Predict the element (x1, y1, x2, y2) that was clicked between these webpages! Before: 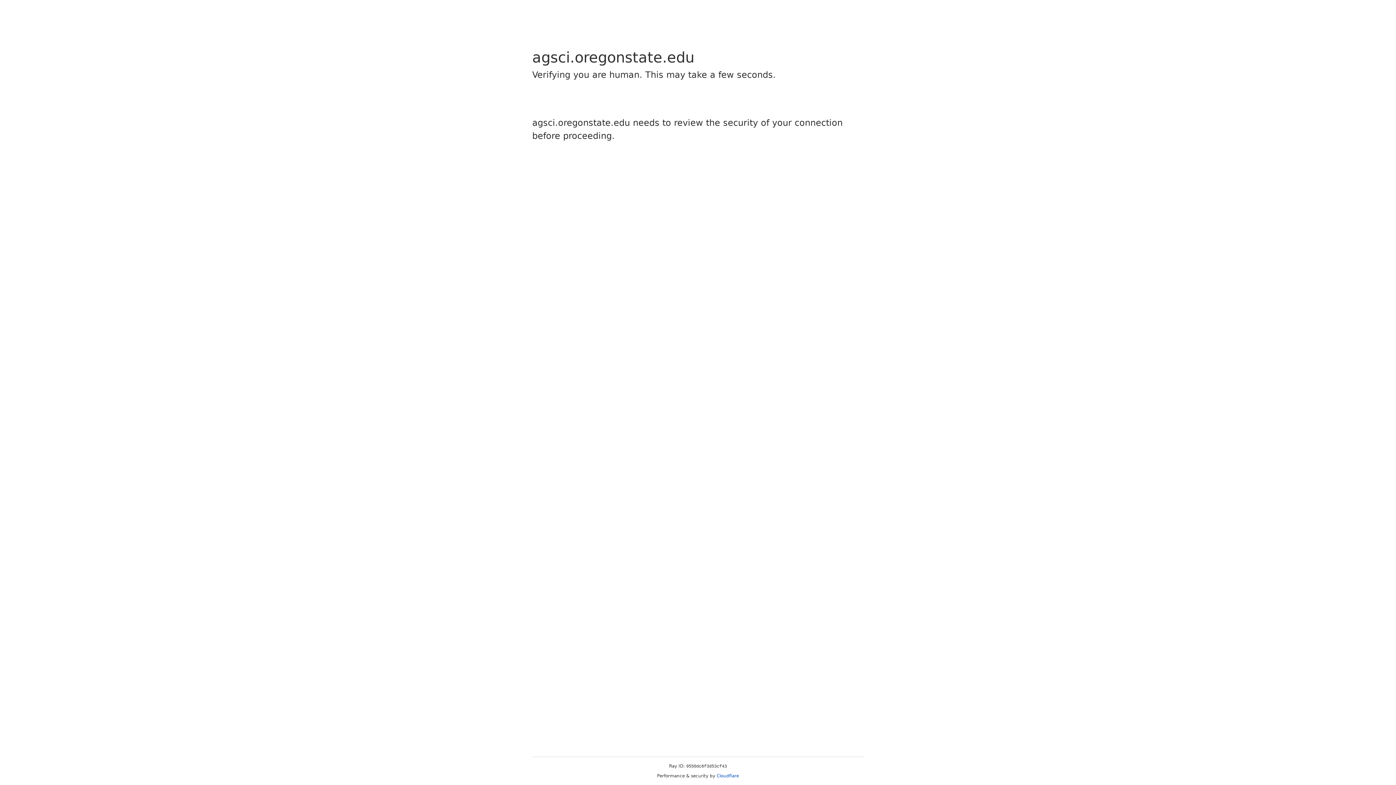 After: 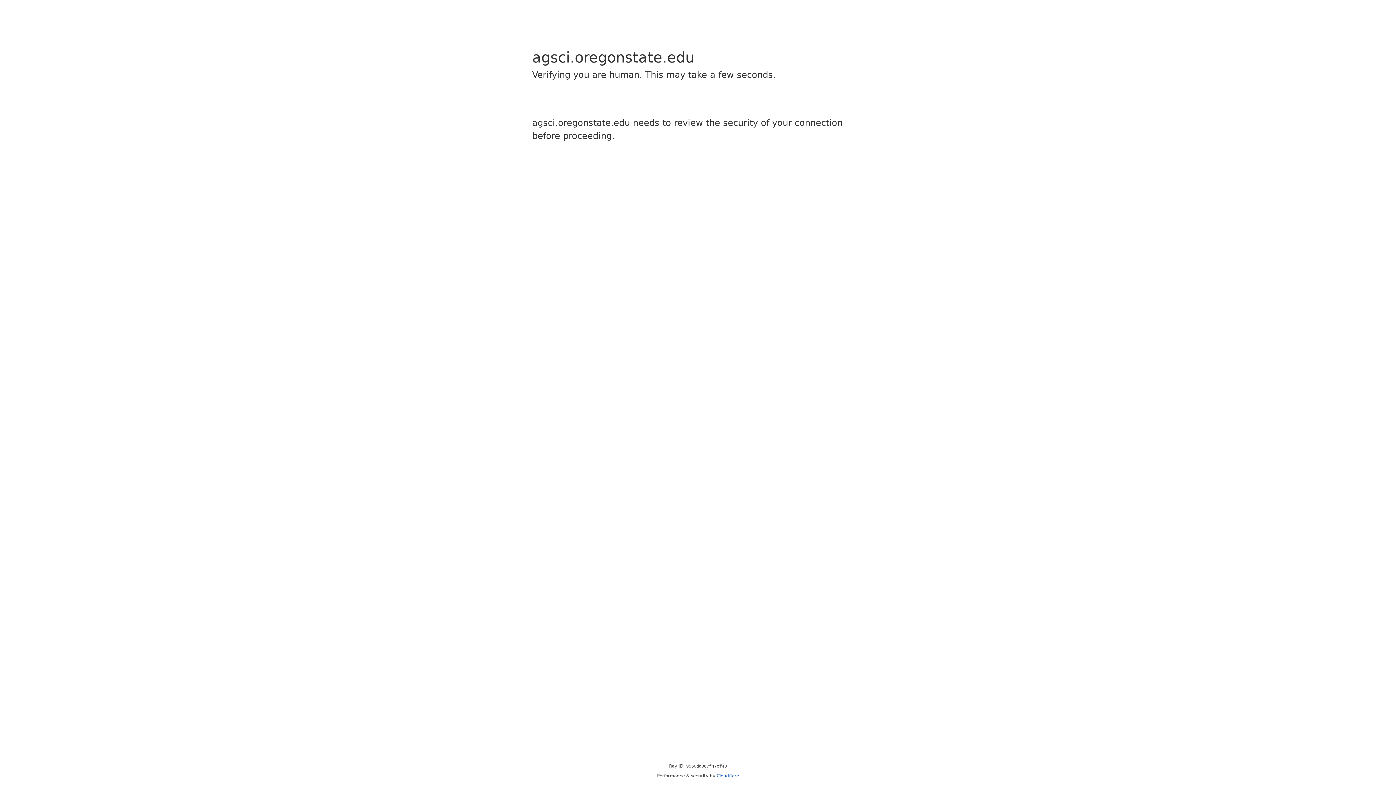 Action: label: Cloudflare bbox: (716, 773, 739, 778)